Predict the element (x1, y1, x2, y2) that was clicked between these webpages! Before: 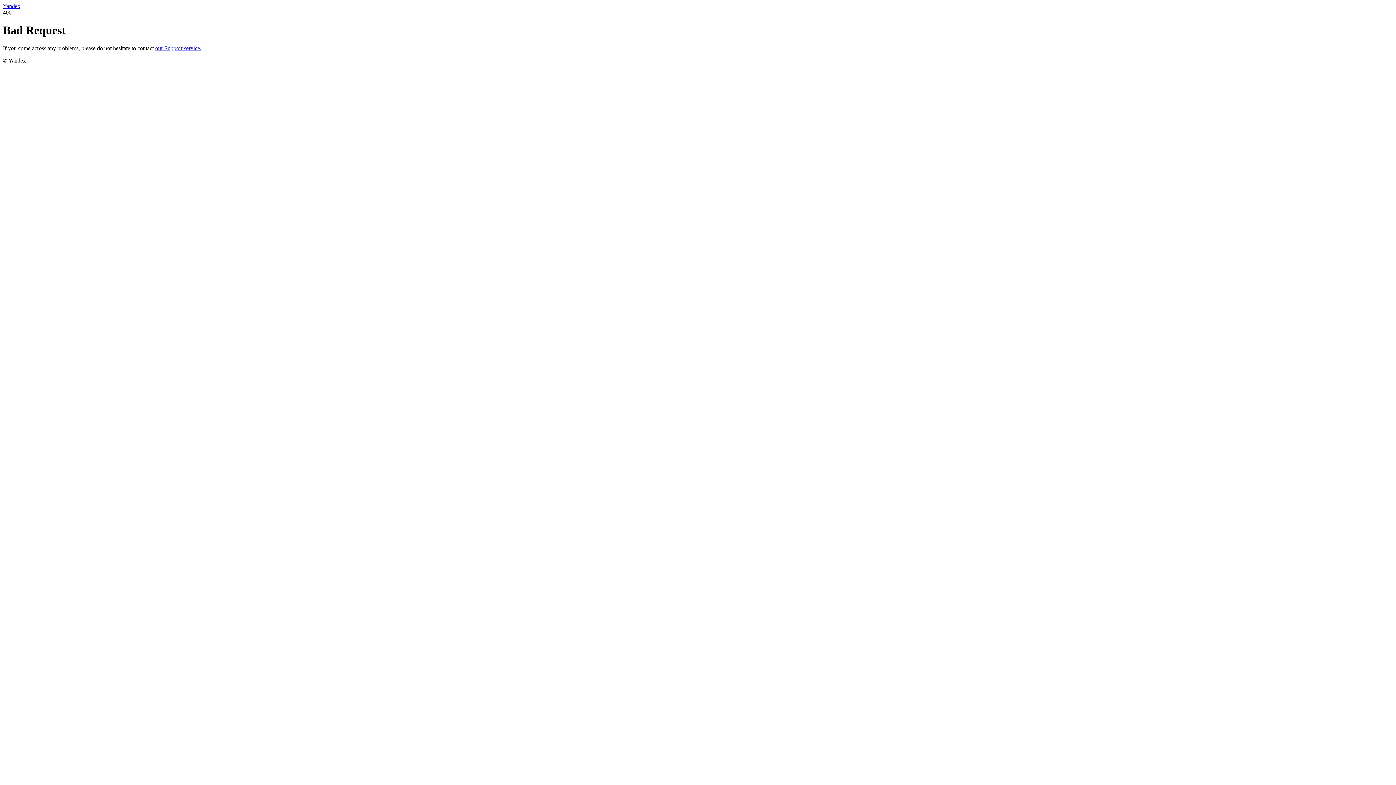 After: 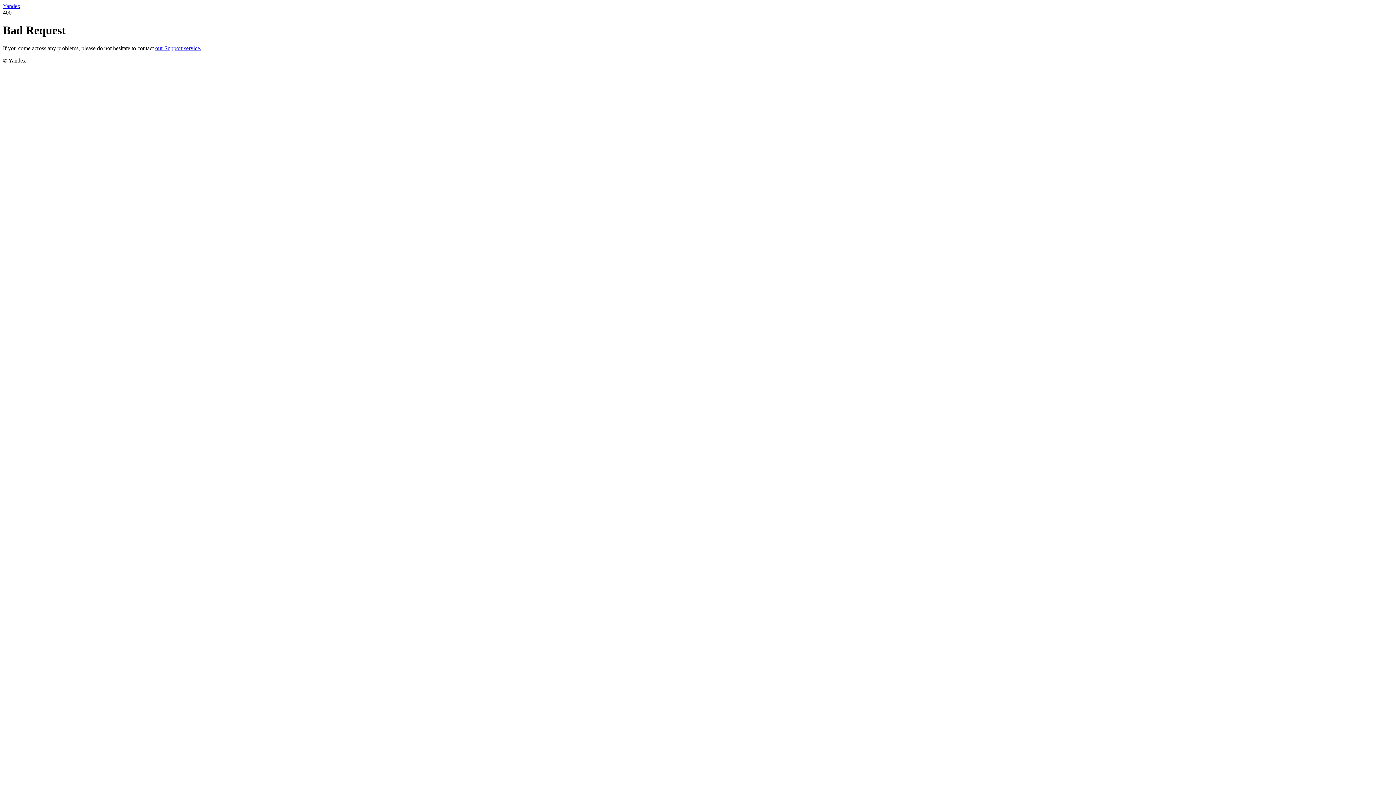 Action: label: our Support service. bbox: (155, 45, 201, 51)